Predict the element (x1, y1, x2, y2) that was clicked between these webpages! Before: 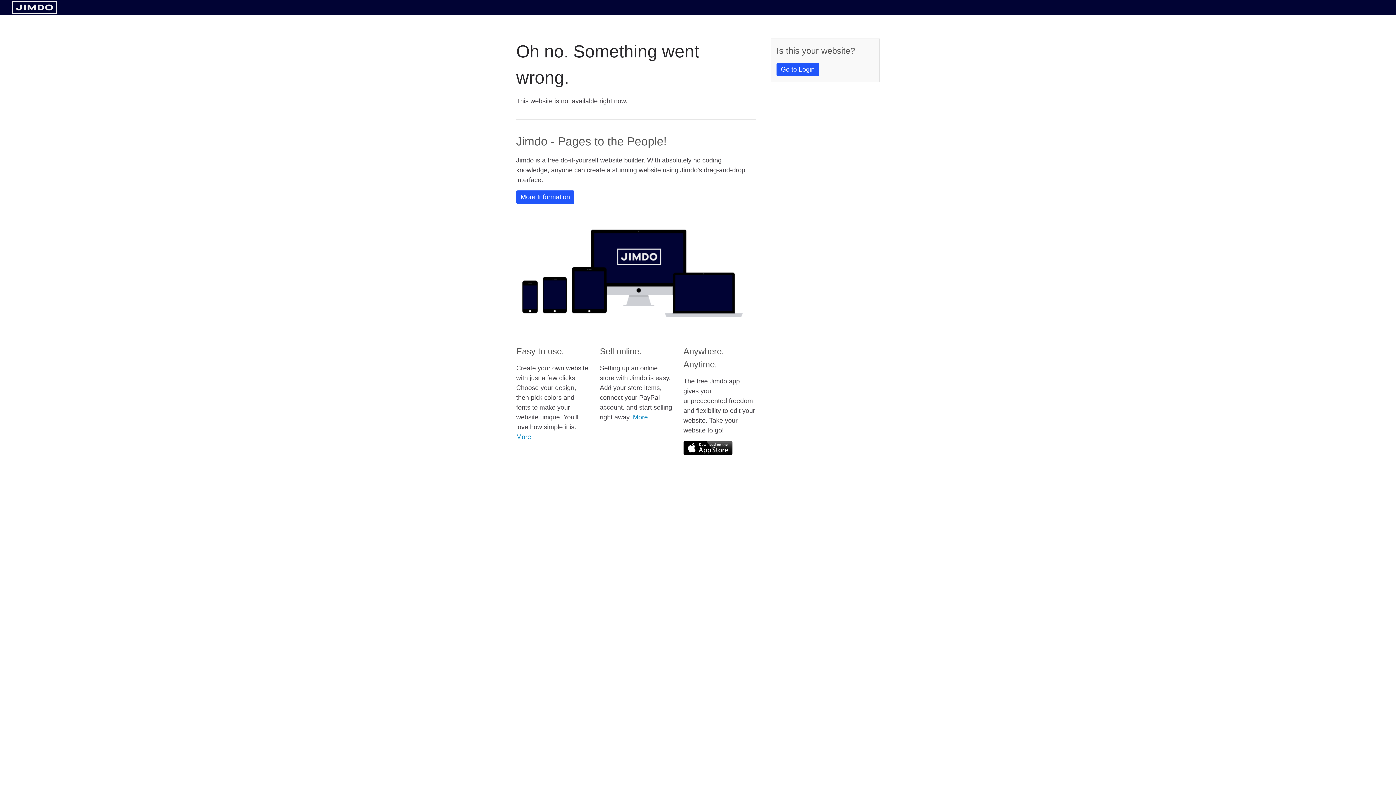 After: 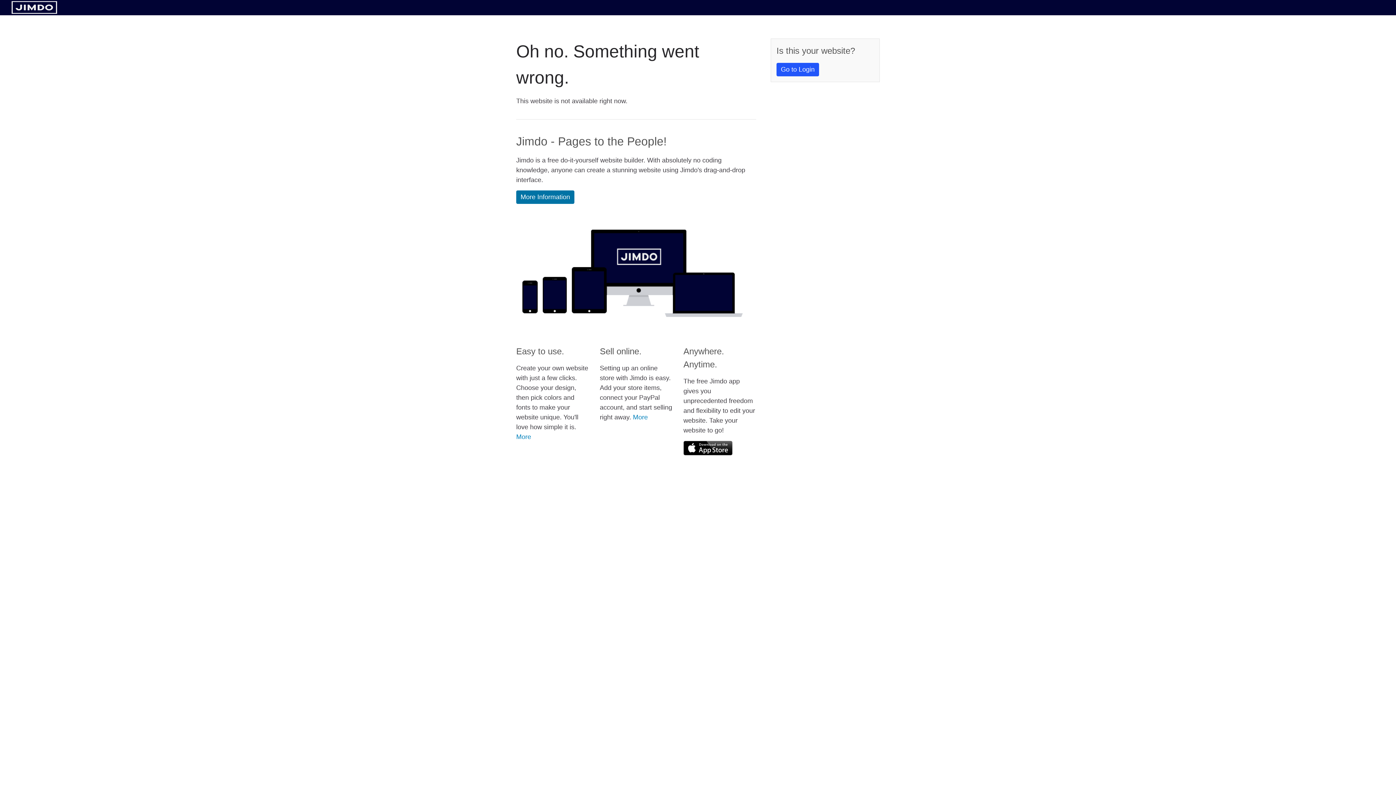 Action: label: More Information bbox: (516, 190, 574, 204)